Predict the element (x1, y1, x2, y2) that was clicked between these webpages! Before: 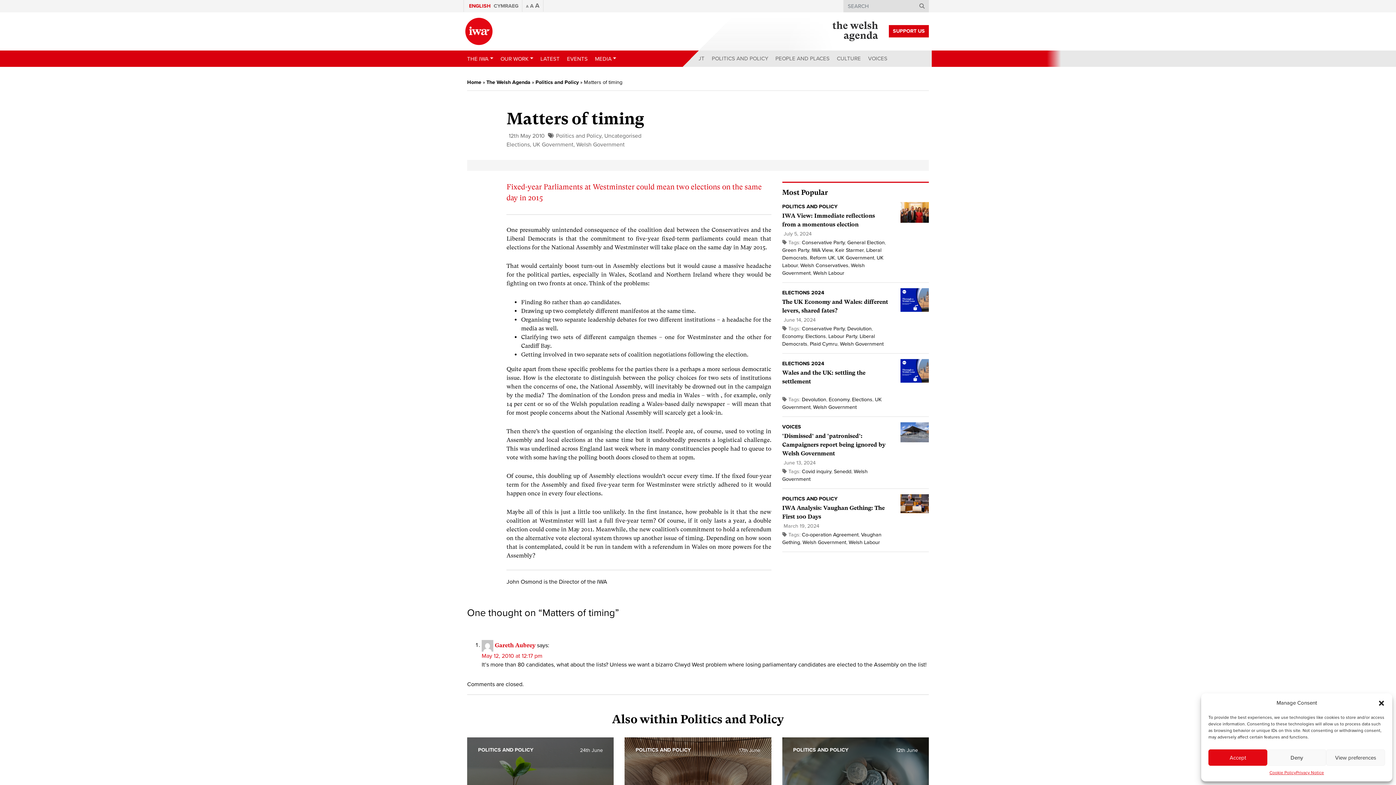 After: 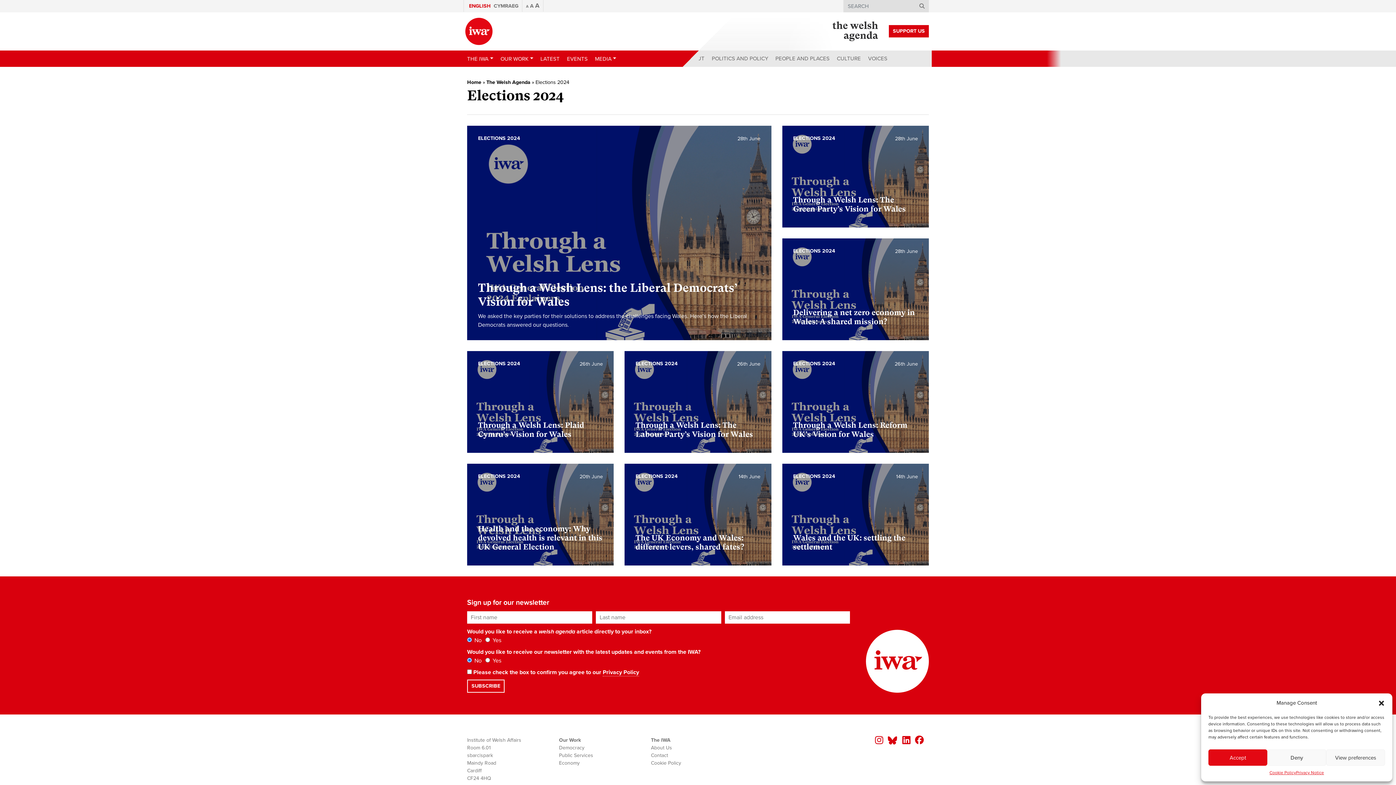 Action: bbox: (782, 360, 824, 367) label: ELECTIONS 2024